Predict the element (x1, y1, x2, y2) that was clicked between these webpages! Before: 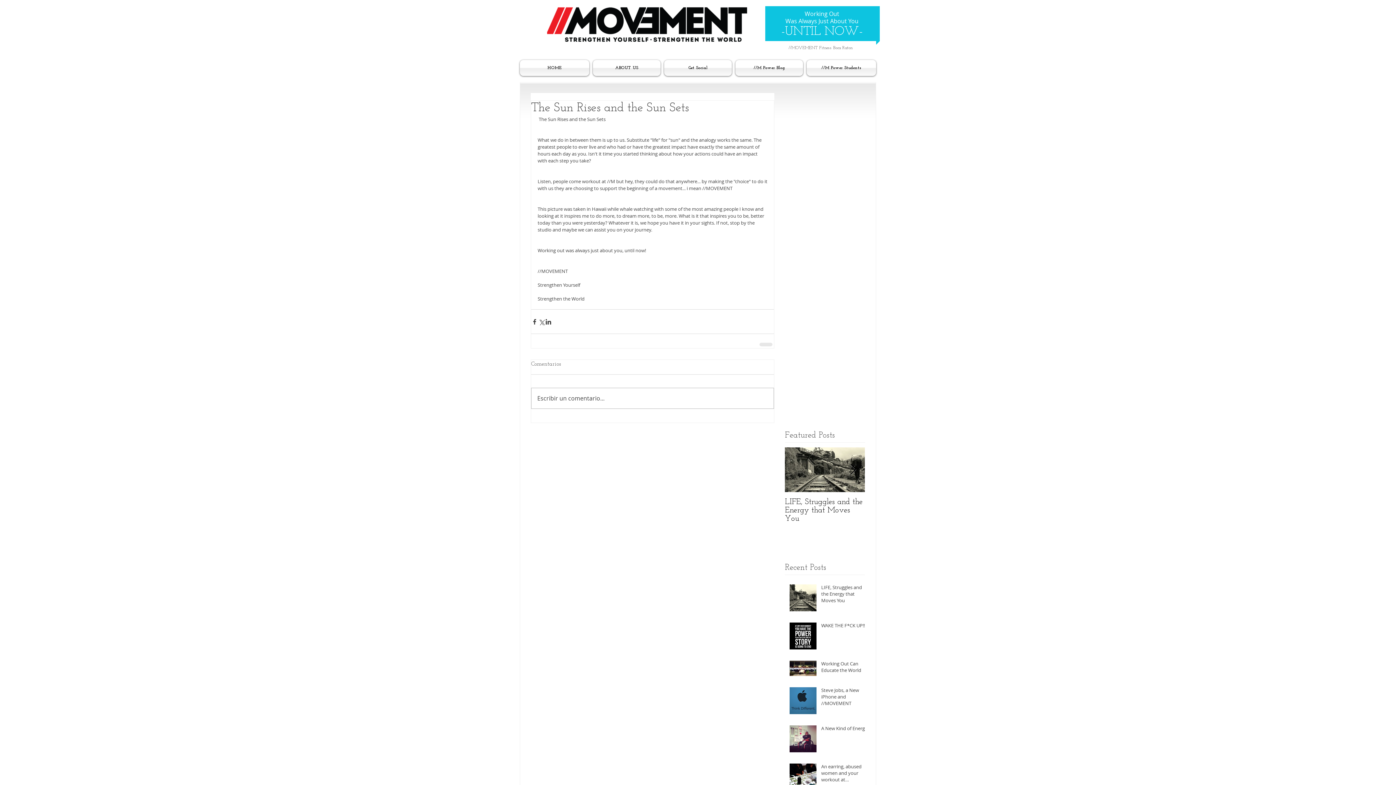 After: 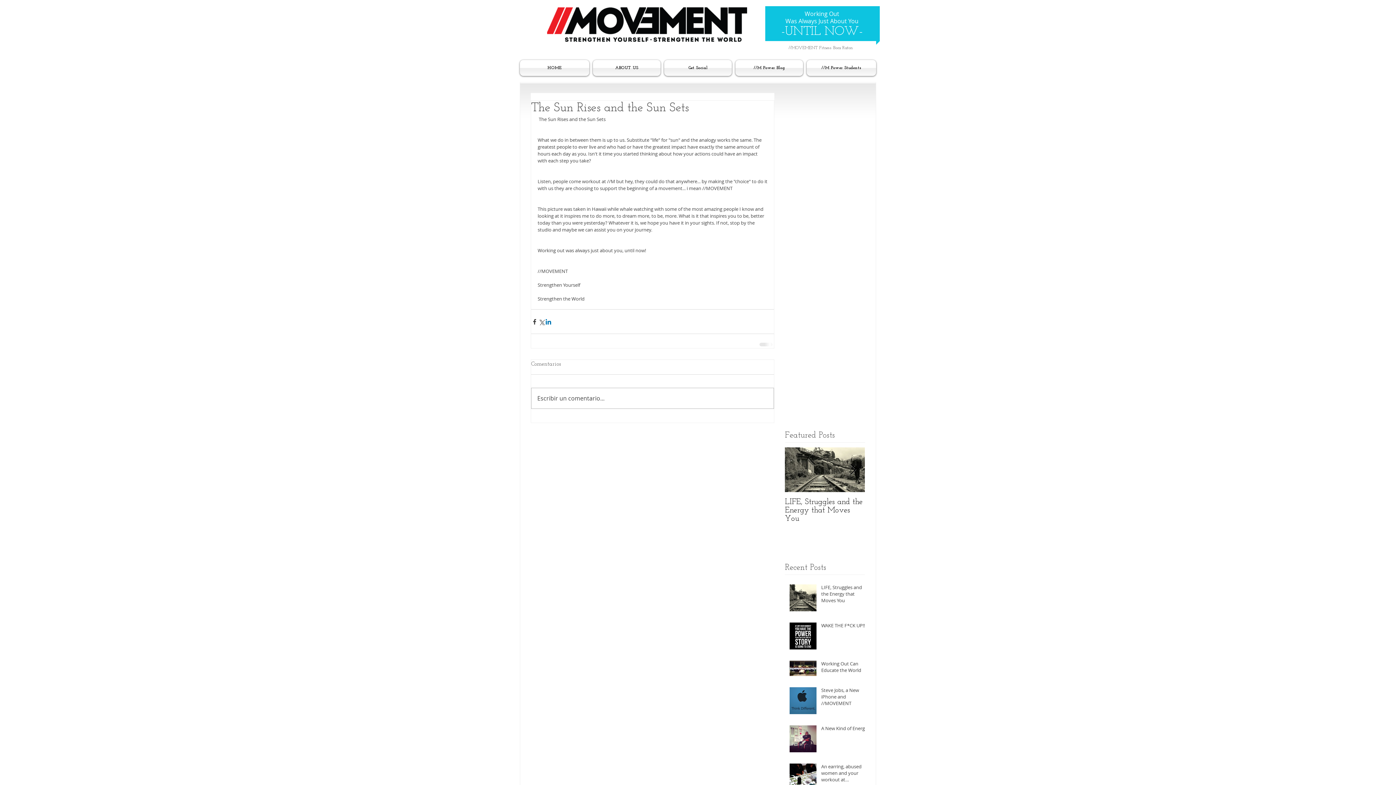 Action: label: Share via LinkedIn bbox: (545, 318, 552, 325)